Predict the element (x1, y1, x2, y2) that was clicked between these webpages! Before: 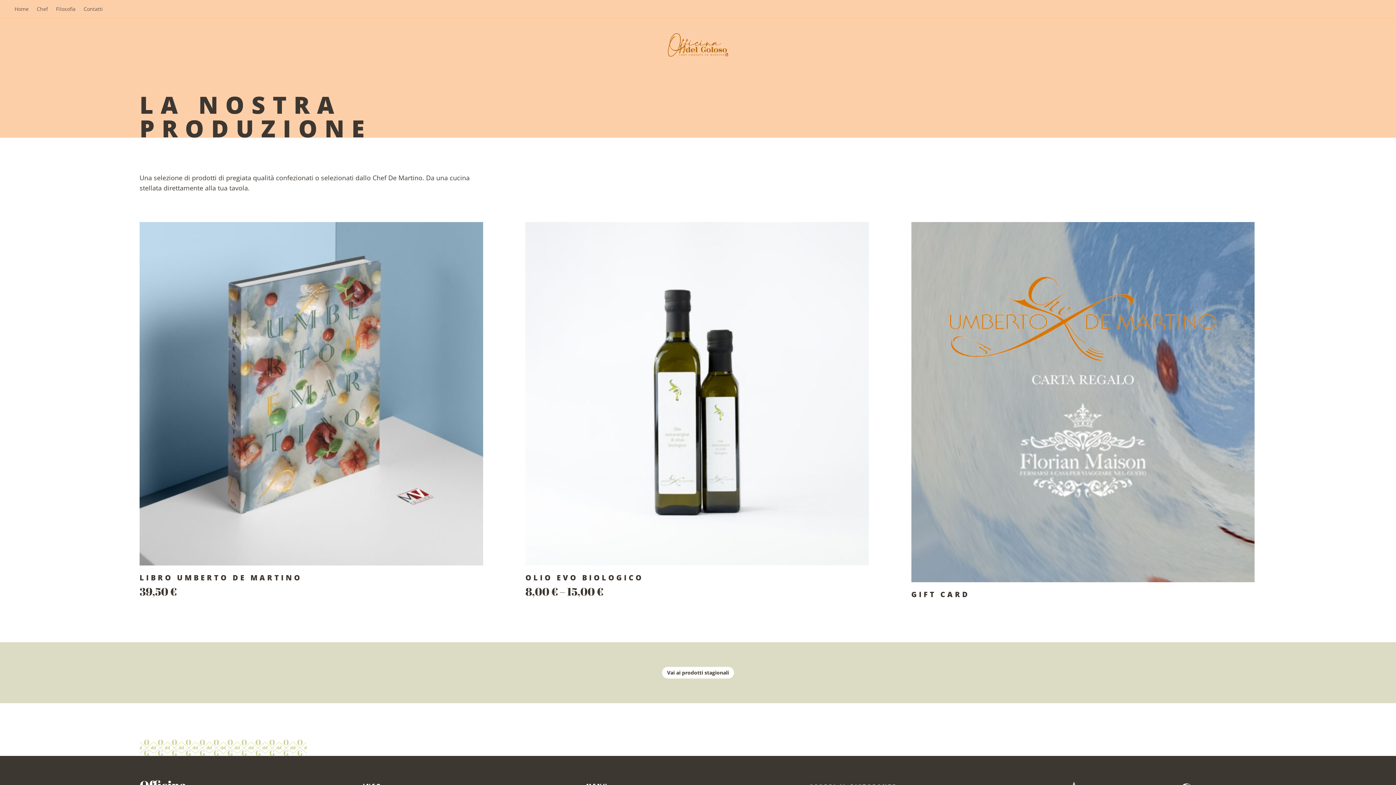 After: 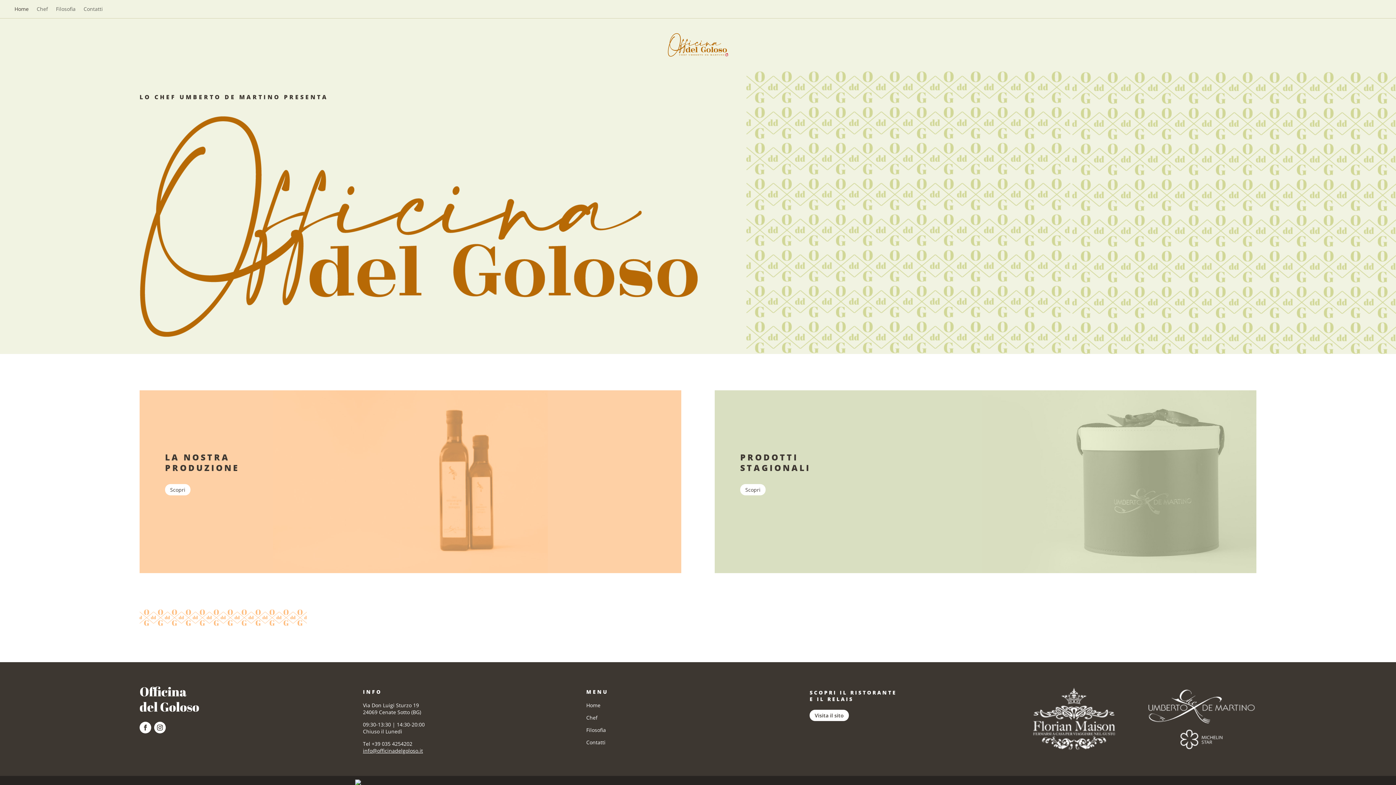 Action: label: Home bbox: (14, 6, 28, 14)